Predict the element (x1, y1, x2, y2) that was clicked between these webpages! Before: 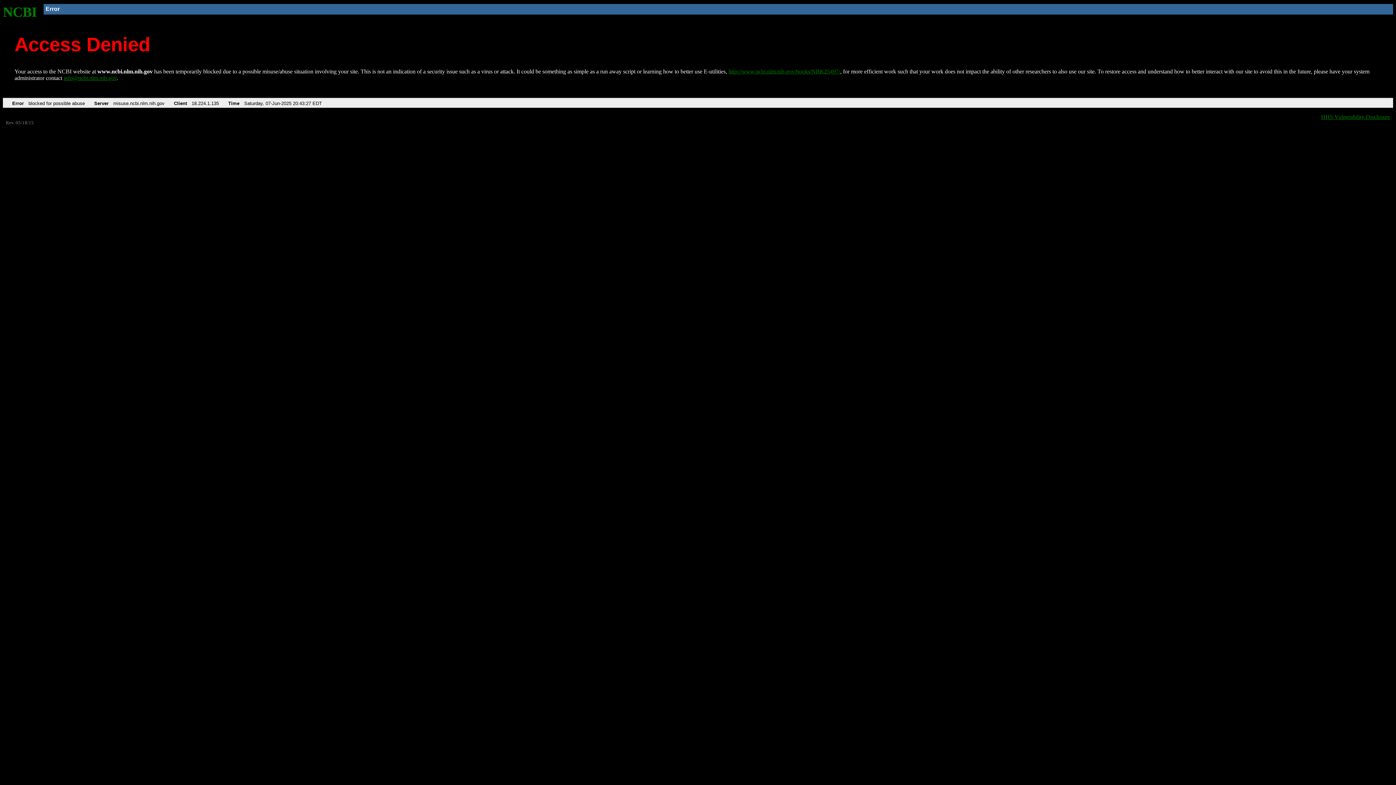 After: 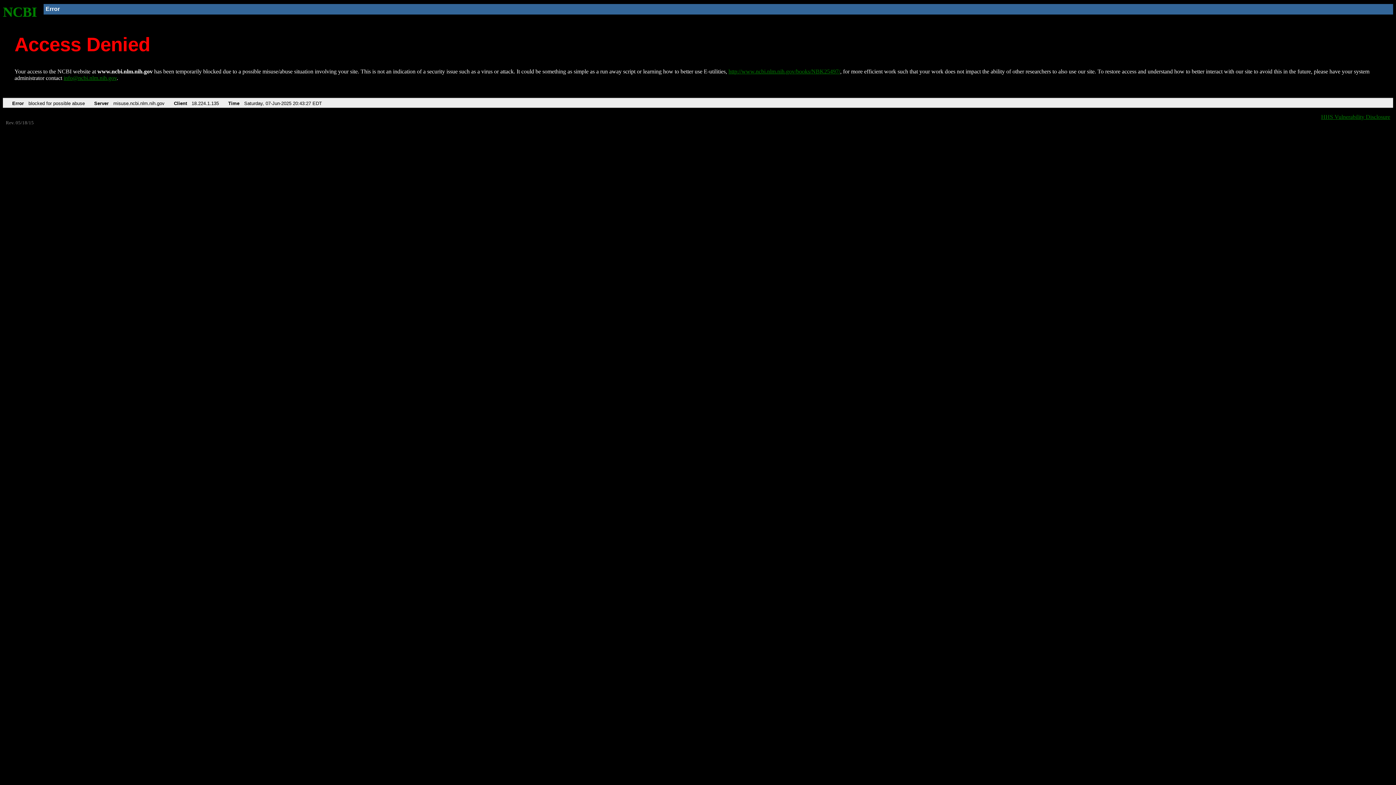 Action: label: info@ncbi.nlm.nih.gov bbox: (63, 75, 116, 81)